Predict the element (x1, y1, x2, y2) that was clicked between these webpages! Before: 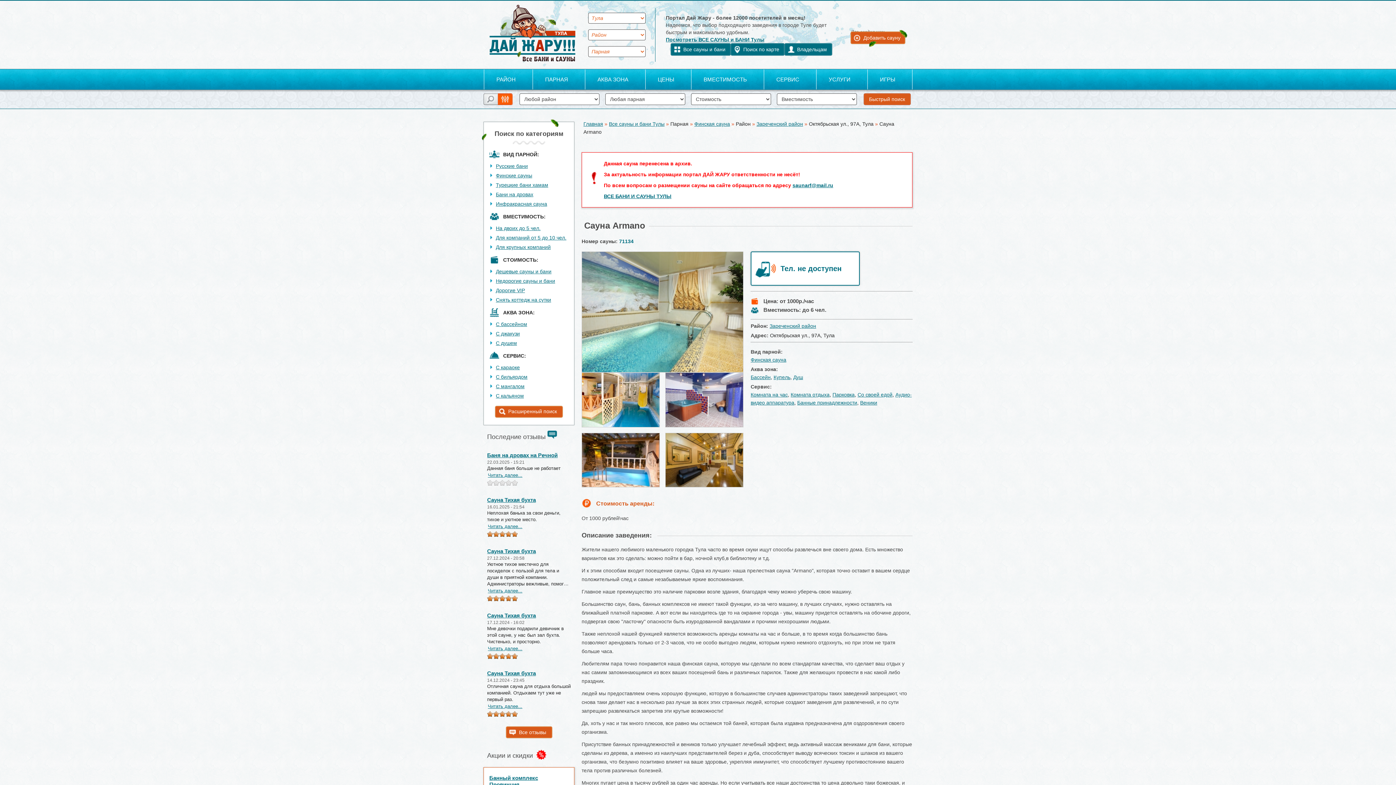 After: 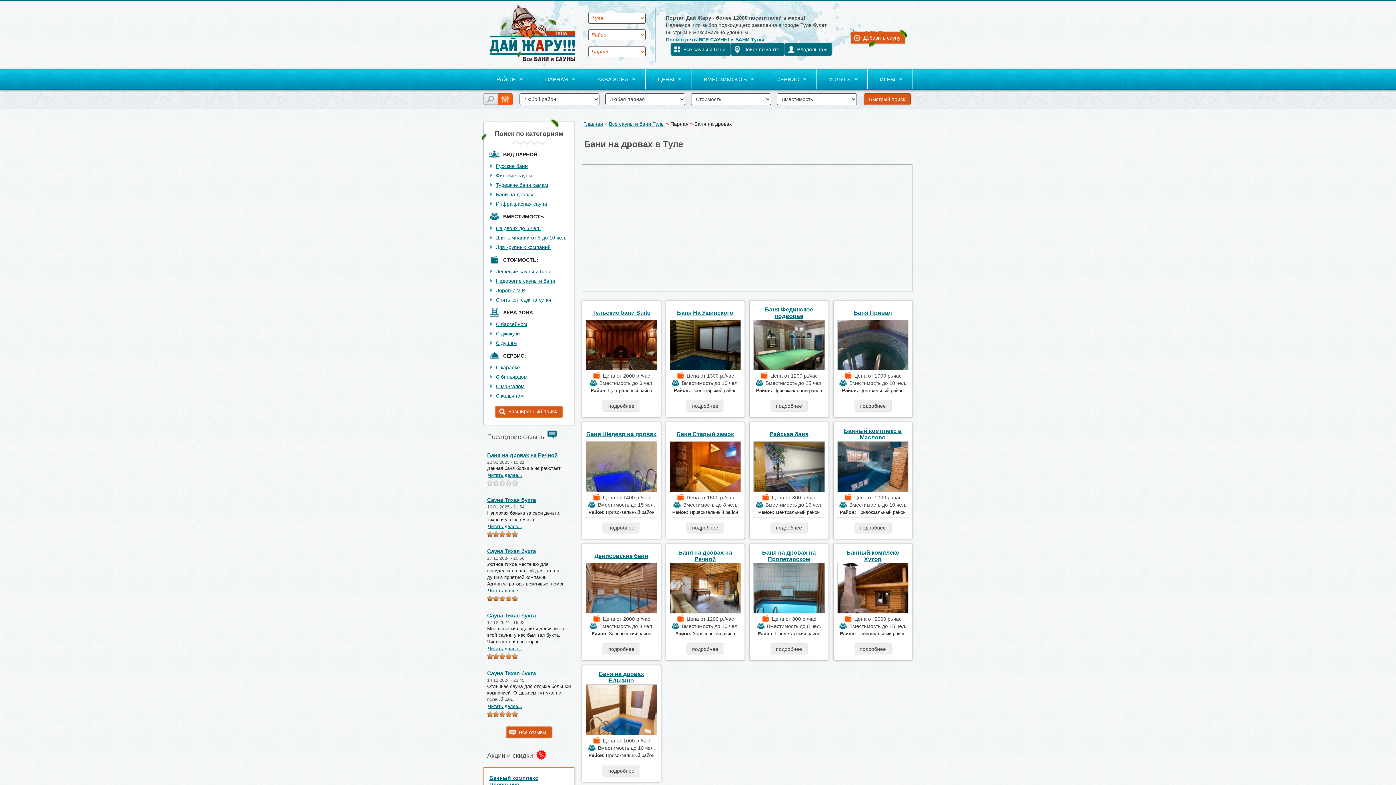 Action: label: Бани на дровах bbox: (496, 191, 533, 197)